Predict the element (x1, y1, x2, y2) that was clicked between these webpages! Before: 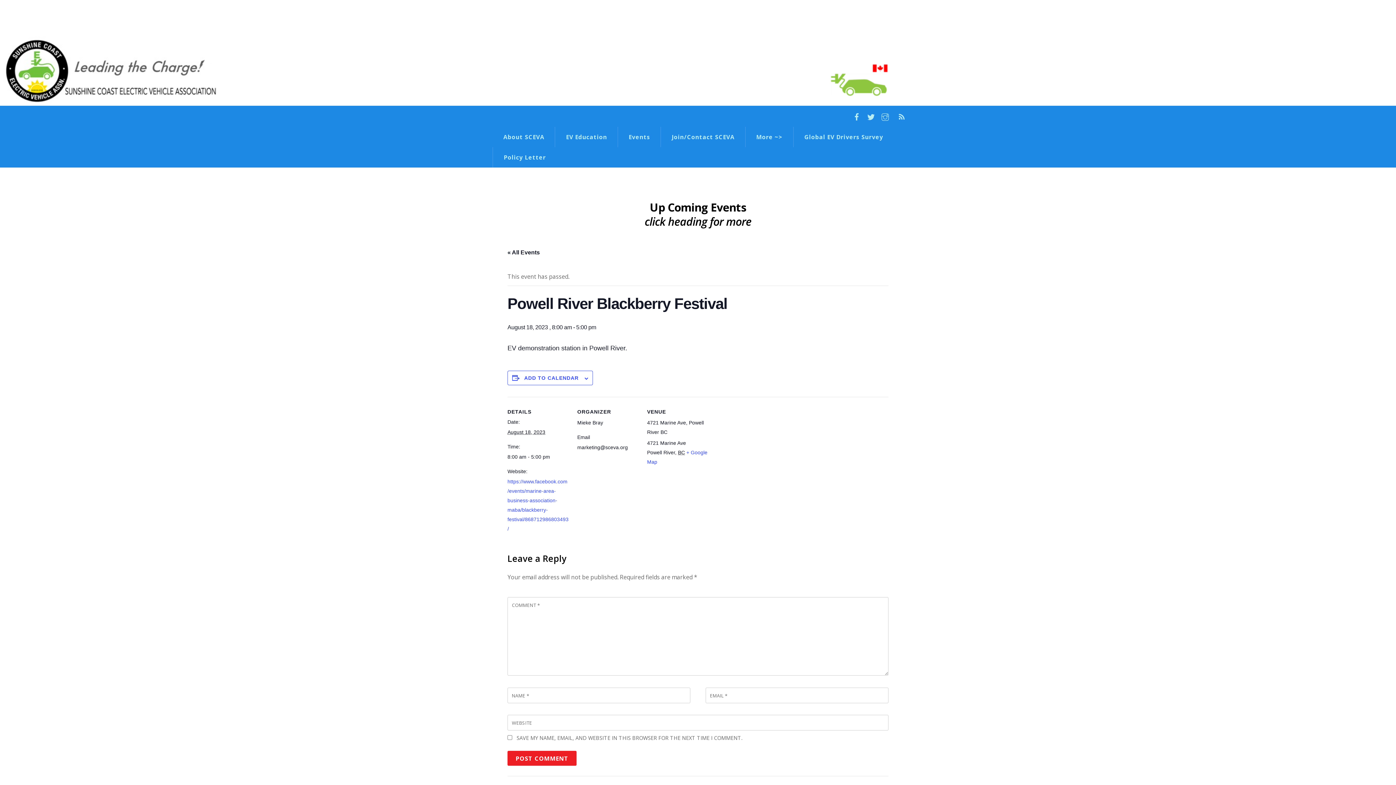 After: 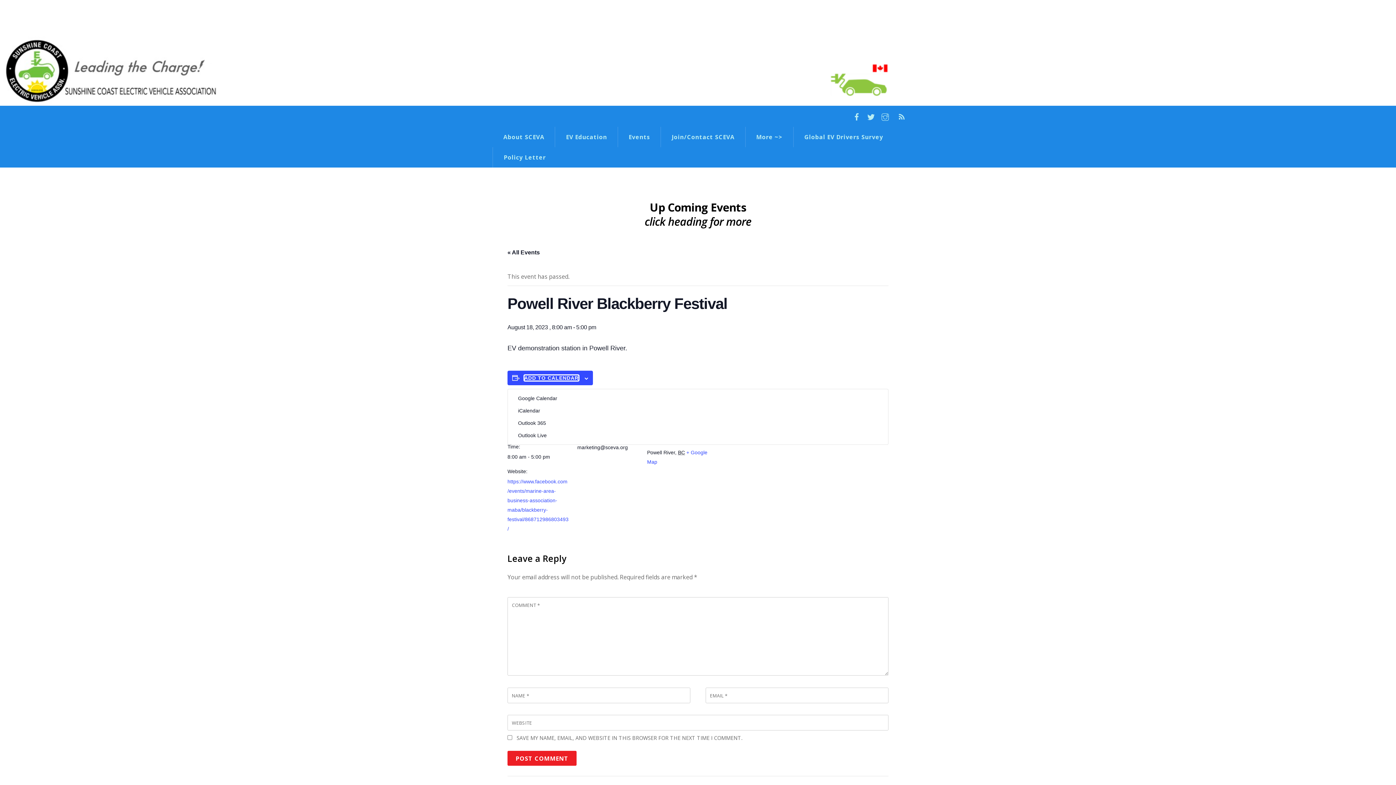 Action: bbox: (524, 375, 578, 381) label: View links to add events to your calendar